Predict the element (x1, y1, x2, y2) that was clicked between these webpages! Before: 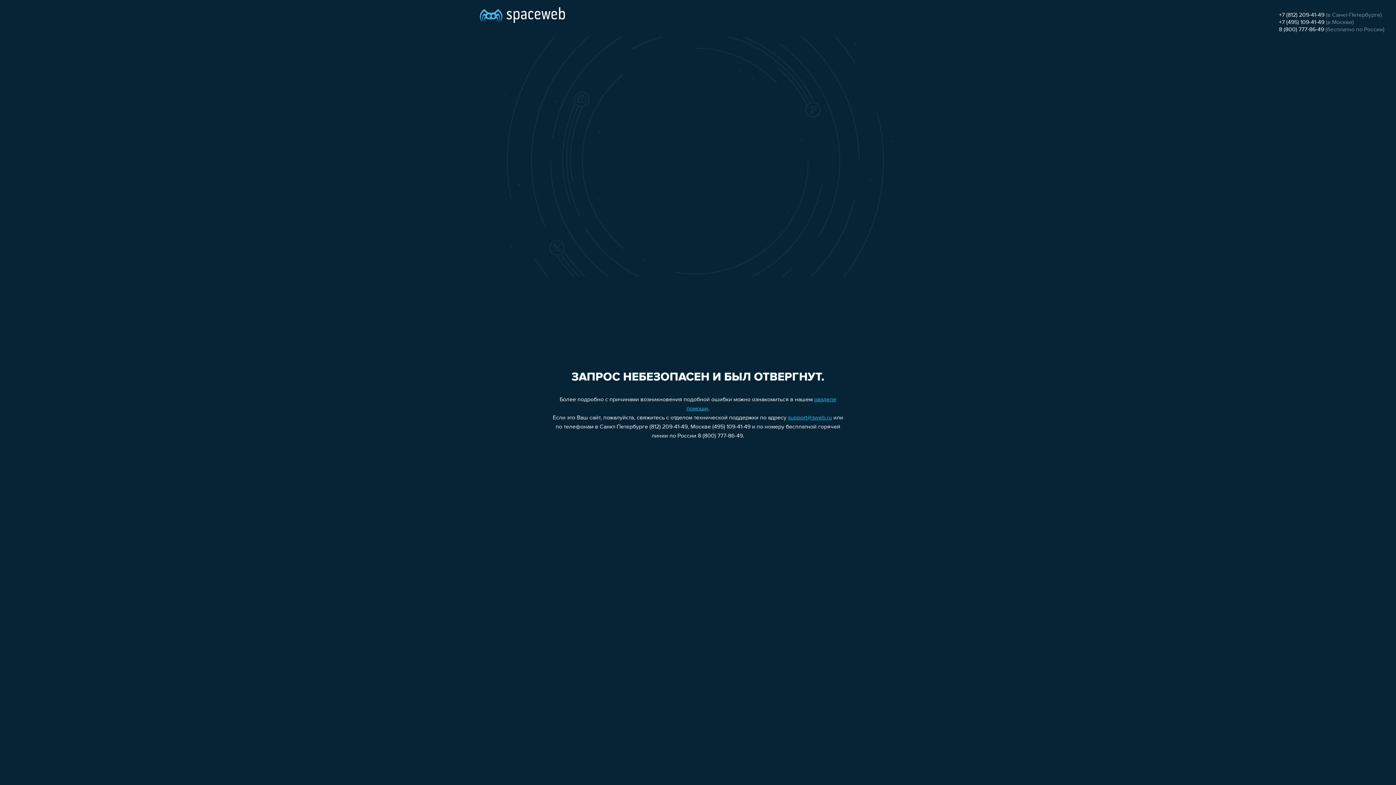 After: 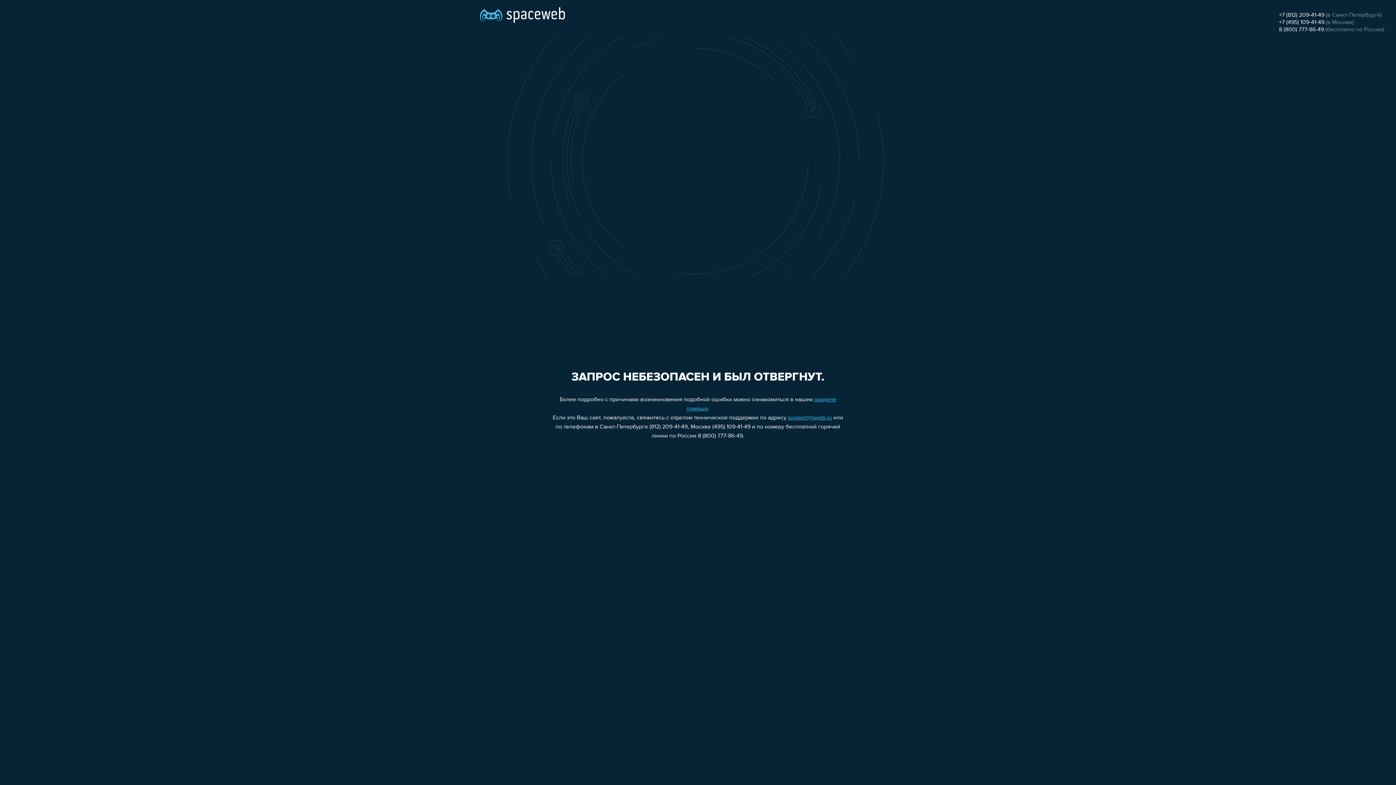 Action: label: +7 (495) 109-41-49 bbox: (1279, 19, 1324, 25)